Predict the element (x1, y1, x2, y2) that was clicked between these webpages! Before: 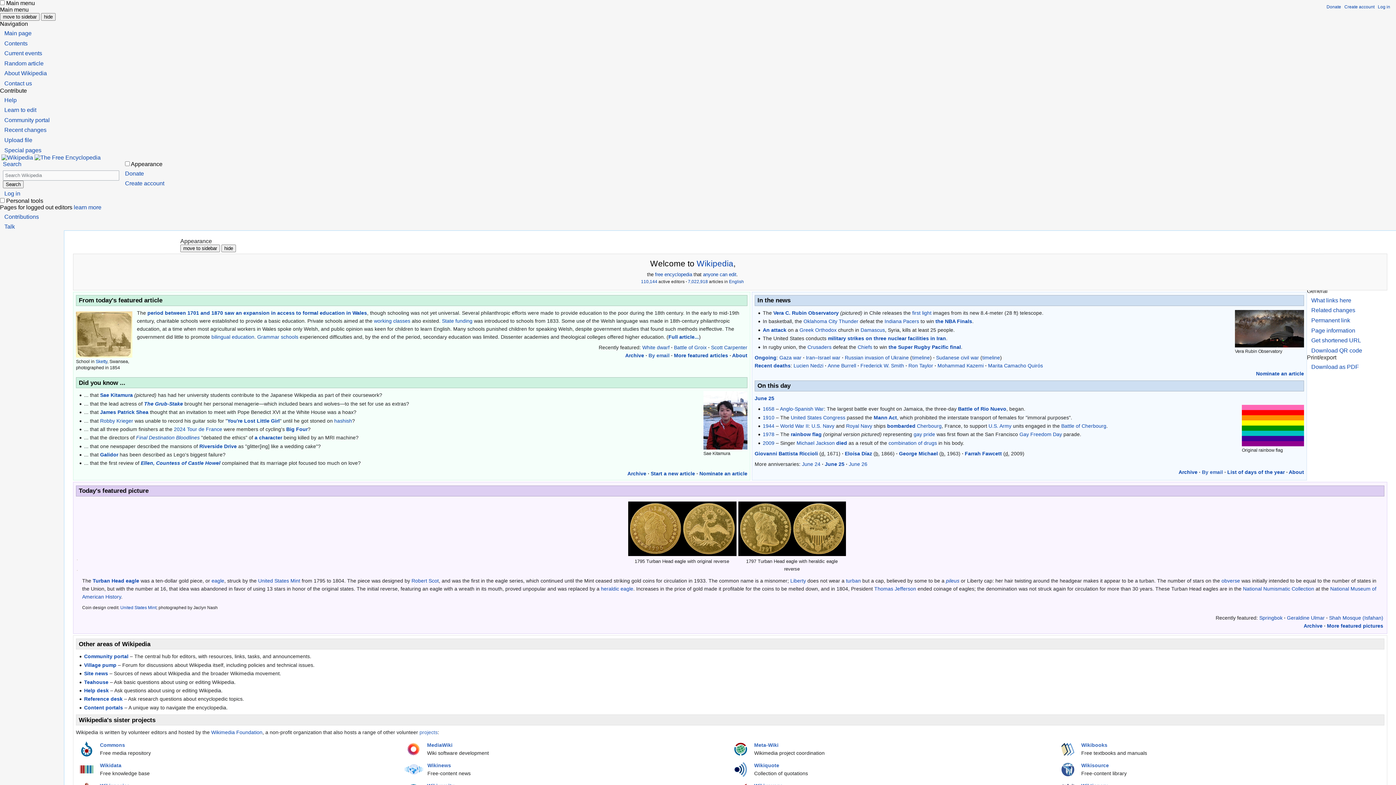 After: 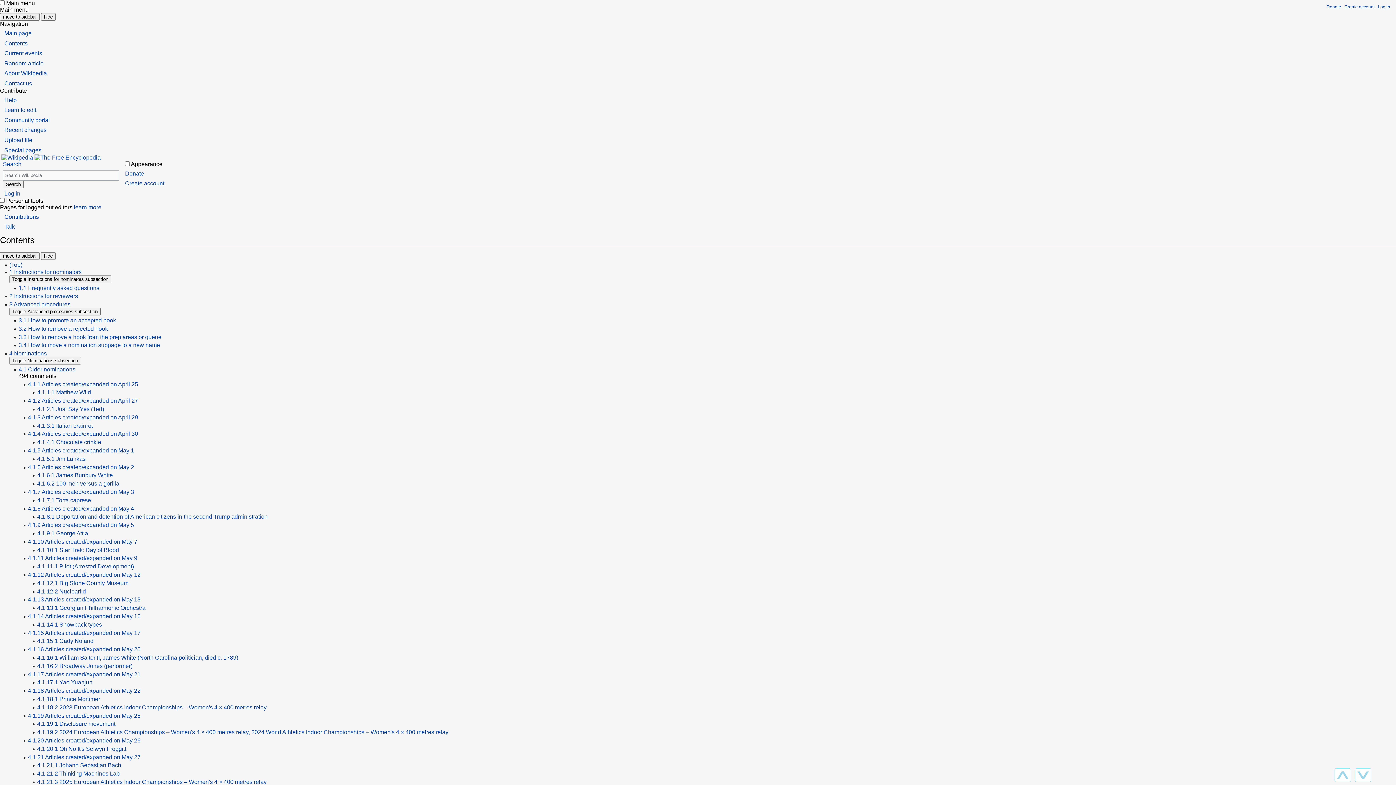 Action: label: Nominate an article bbox: (699, 471, 747, 476)